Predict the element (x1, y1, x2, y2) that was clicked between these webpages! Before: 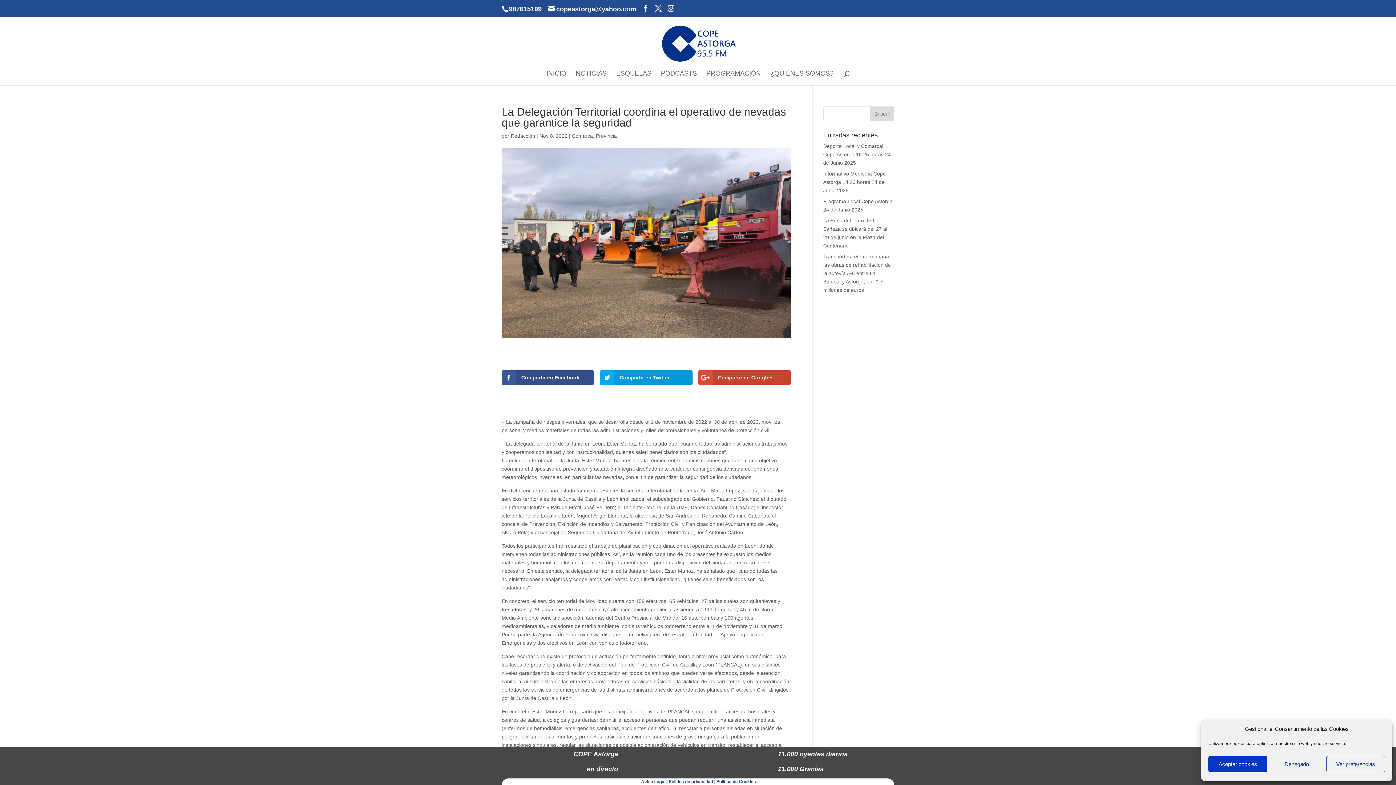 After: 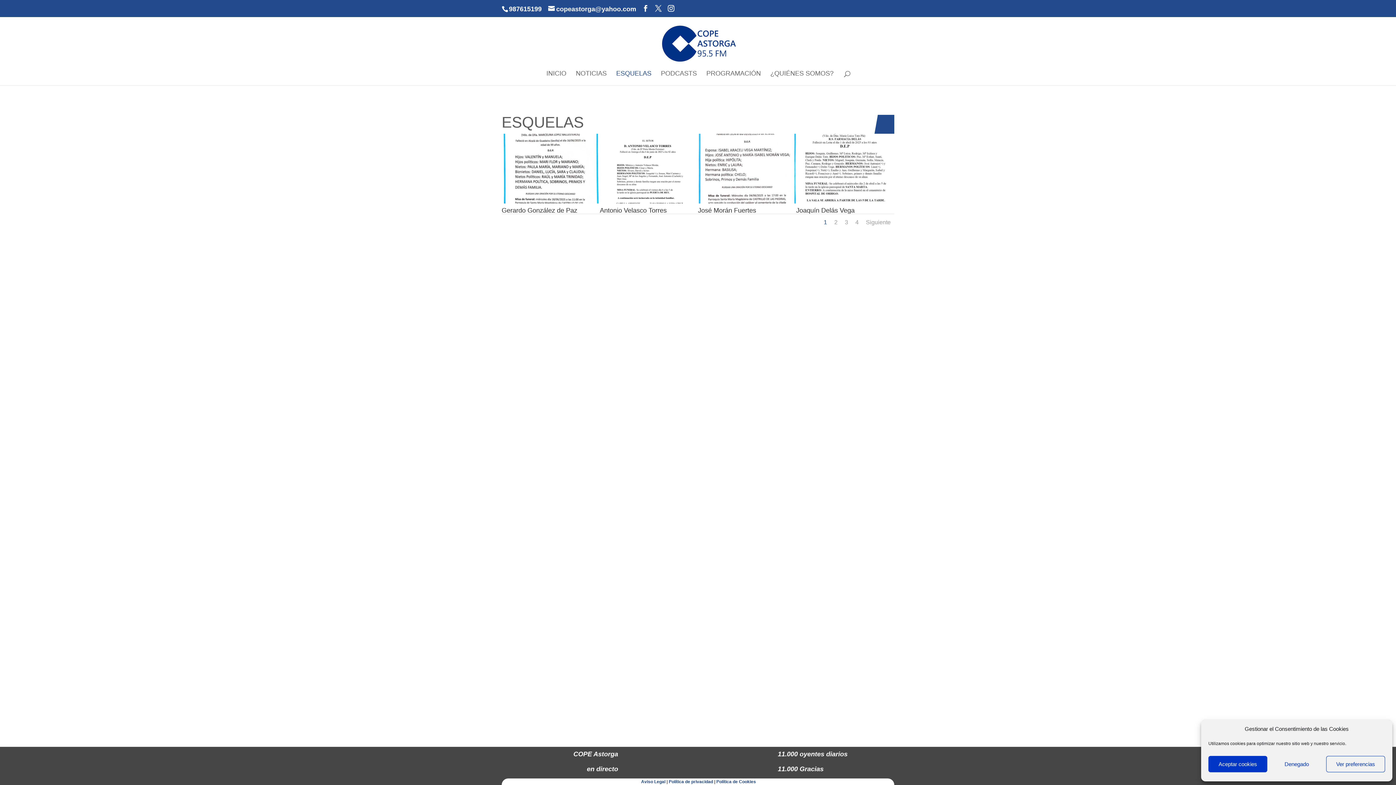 Action: label: ESQUELAS bbox: (616, 70, 651, 85)